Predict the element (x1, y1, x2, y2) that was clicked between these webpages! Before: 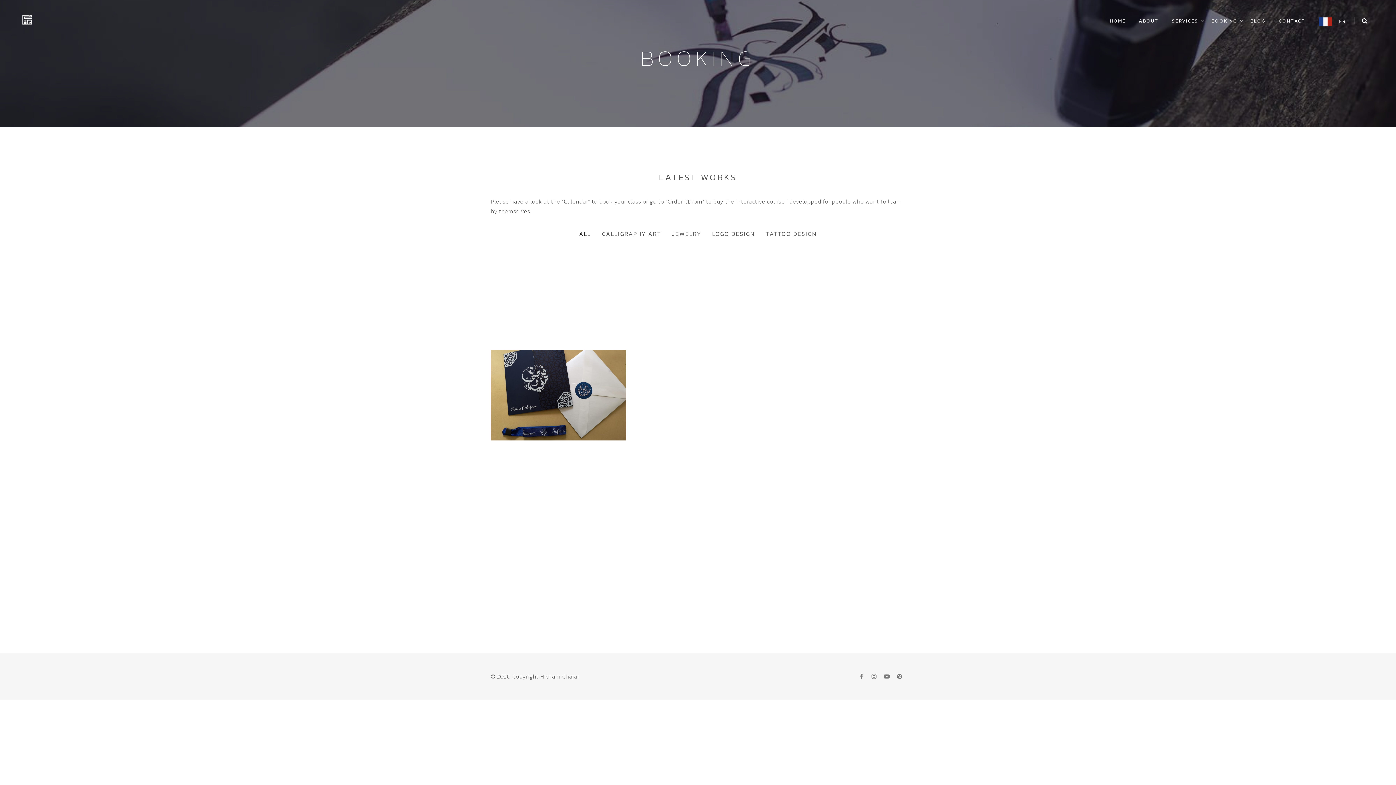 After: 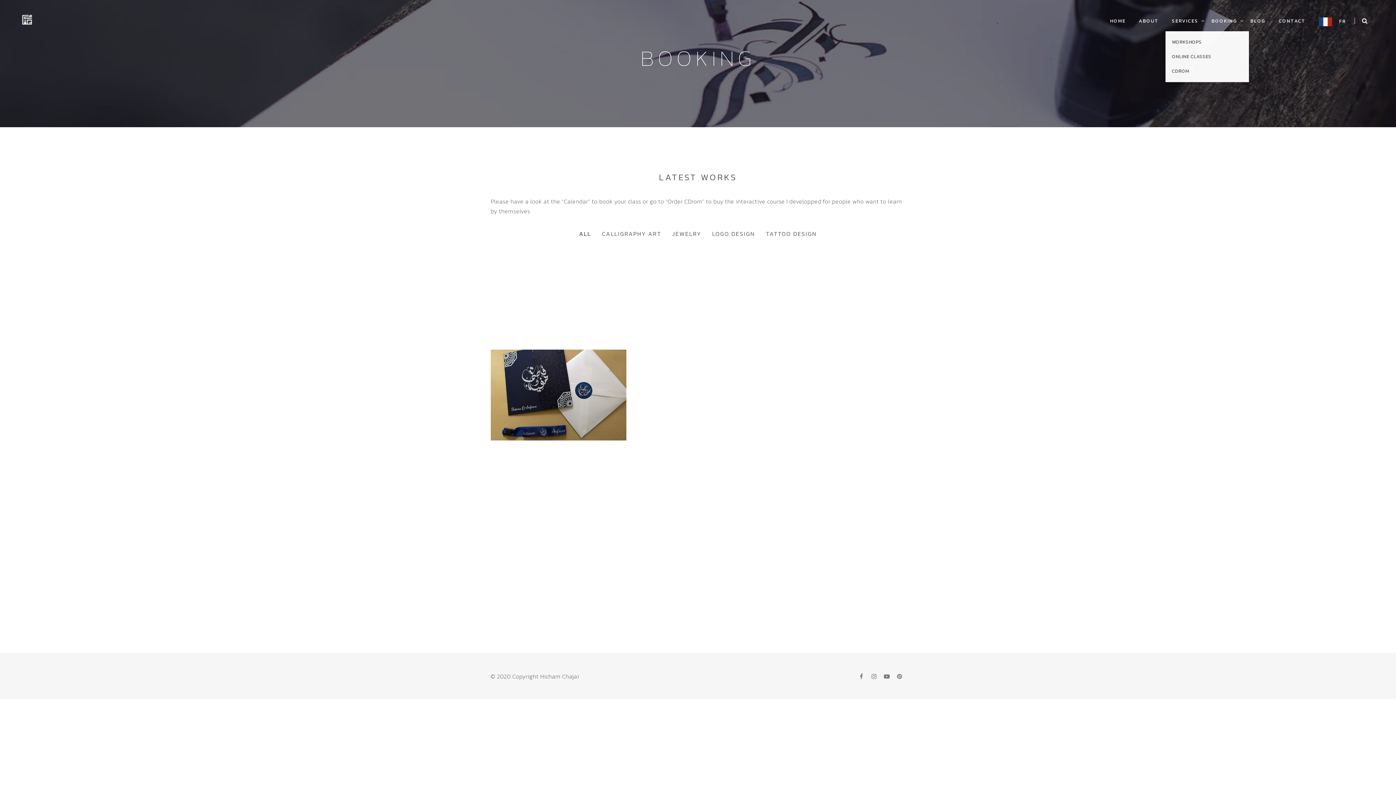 Action: bbox: (1165, 10, 1205, 31) label: SERVICES